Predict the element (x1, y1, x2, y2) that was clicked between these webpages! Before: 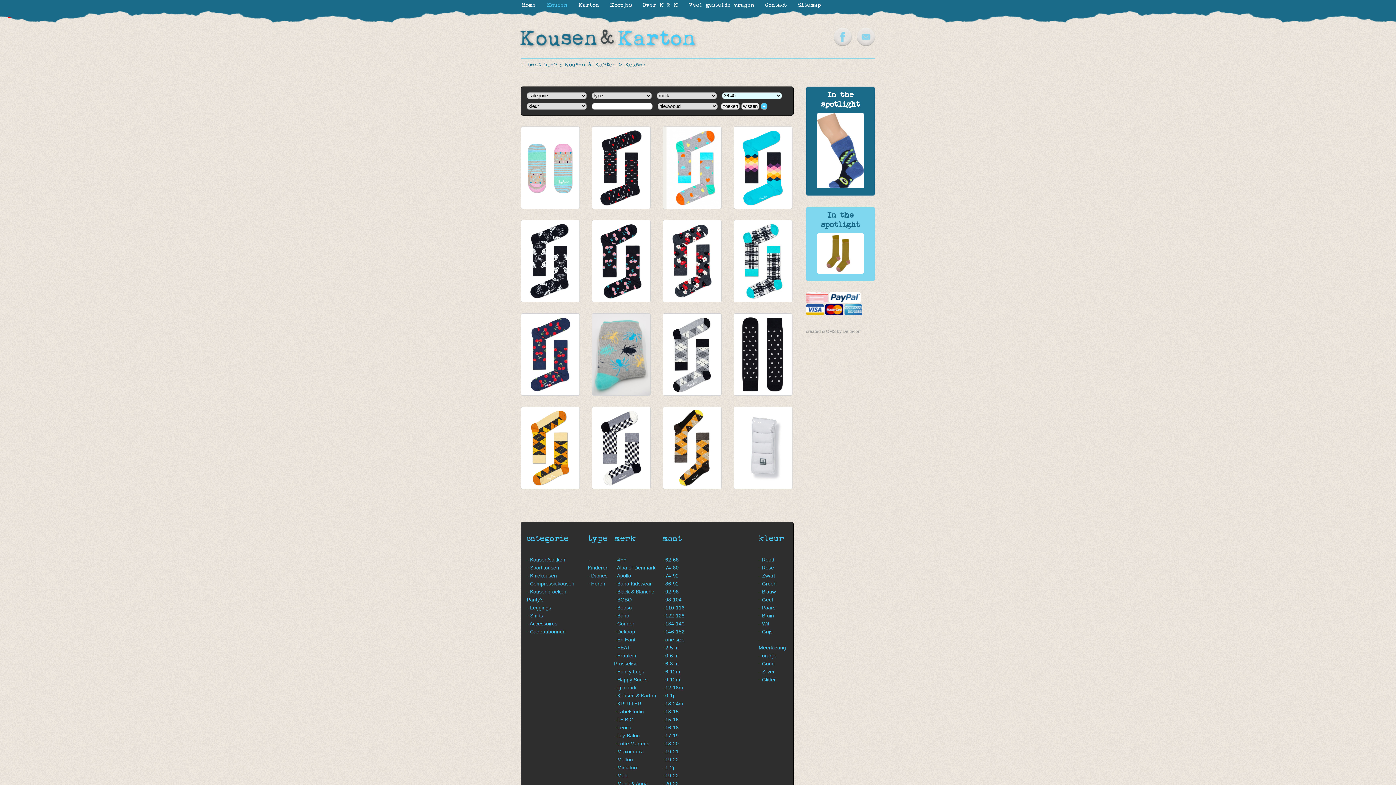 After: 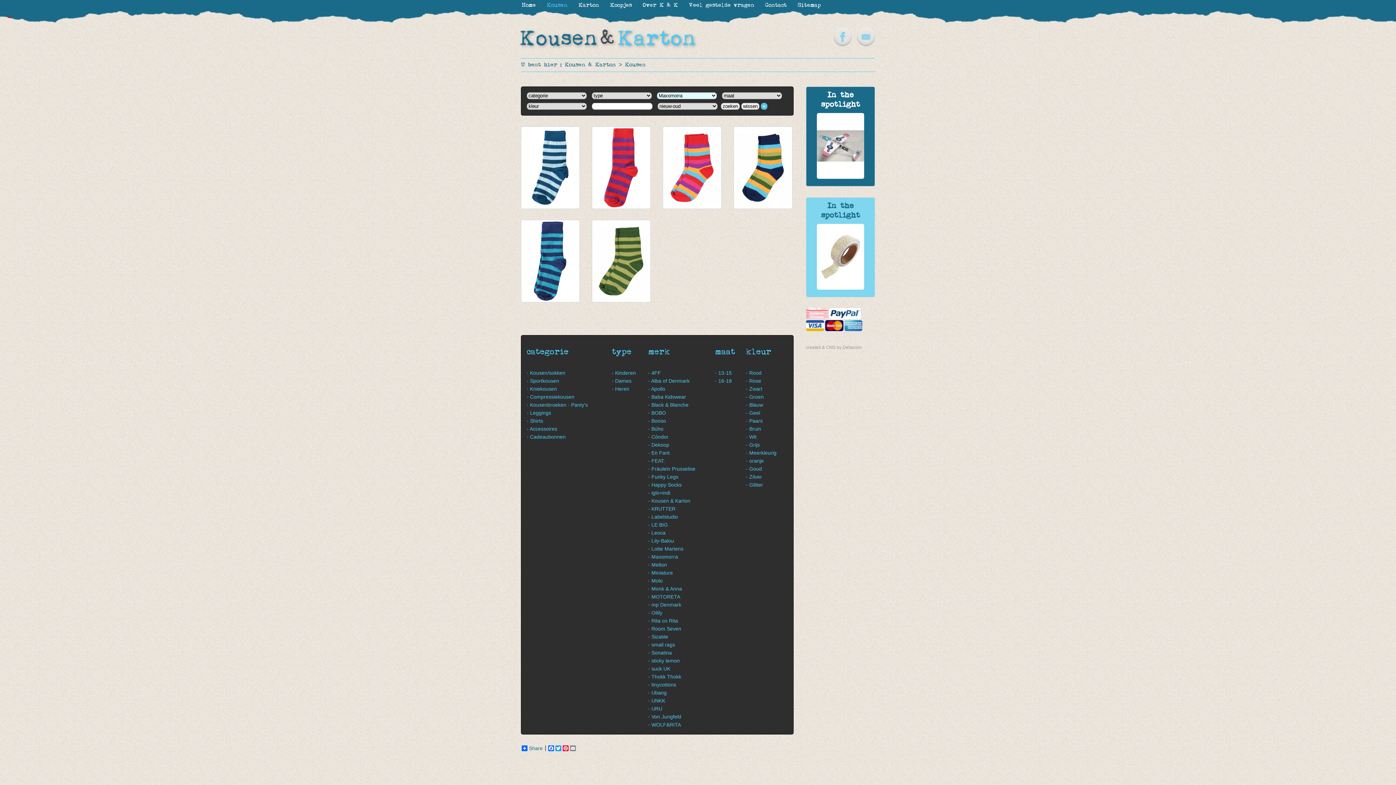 Action: bbox: (614, 749, 644, 754) label: - Maxomorra